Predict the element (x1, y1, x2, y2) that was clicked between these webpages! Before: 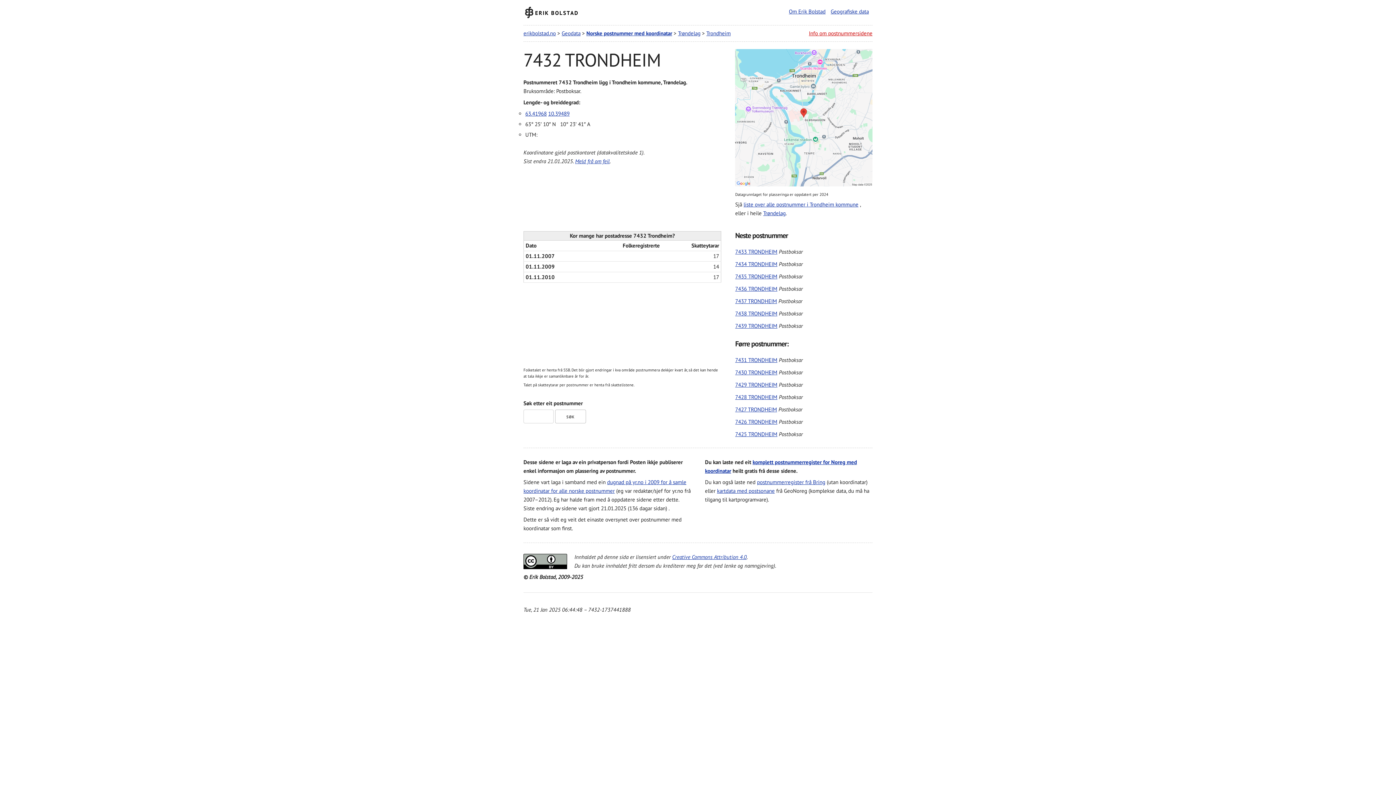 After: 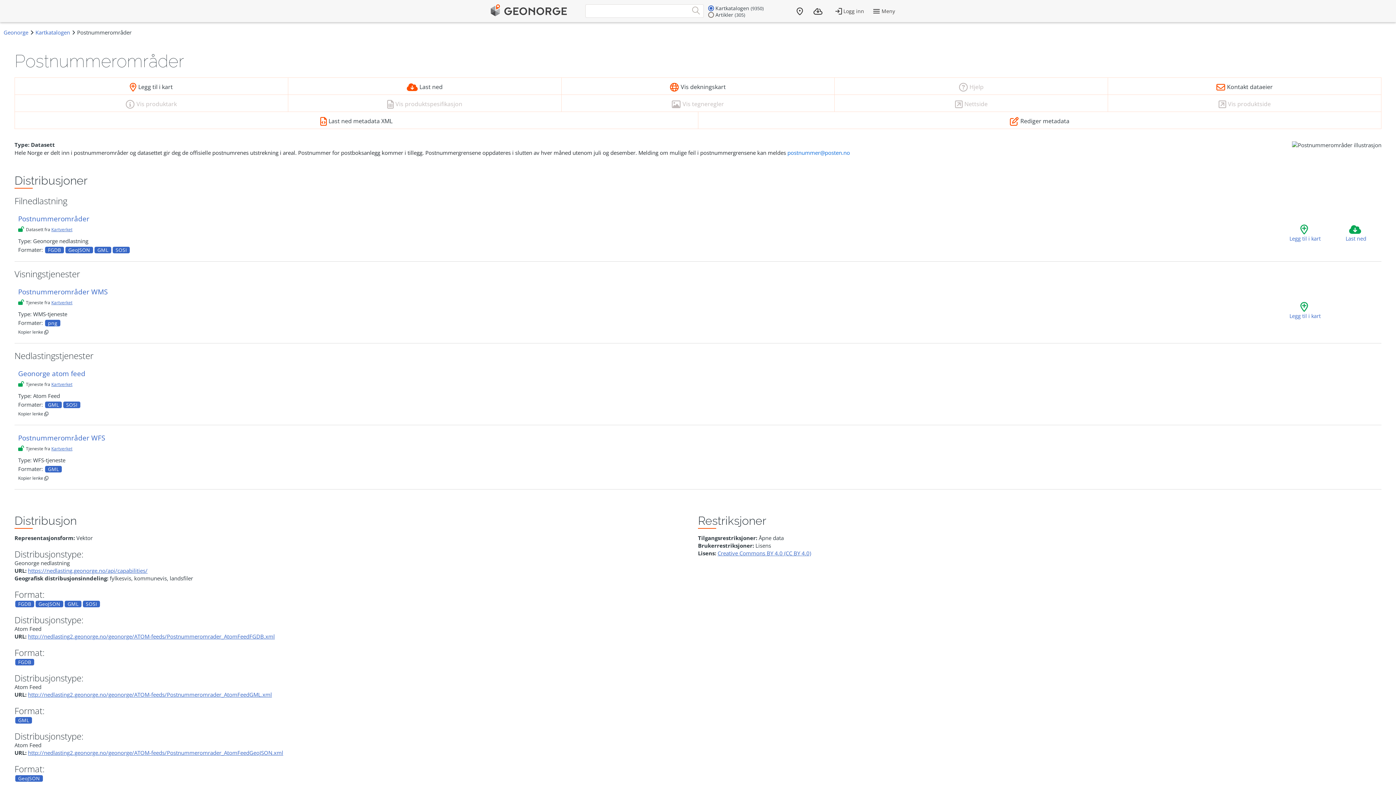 Action: label: kartdata med postsonane bbox: (717, 487, 774, 494)